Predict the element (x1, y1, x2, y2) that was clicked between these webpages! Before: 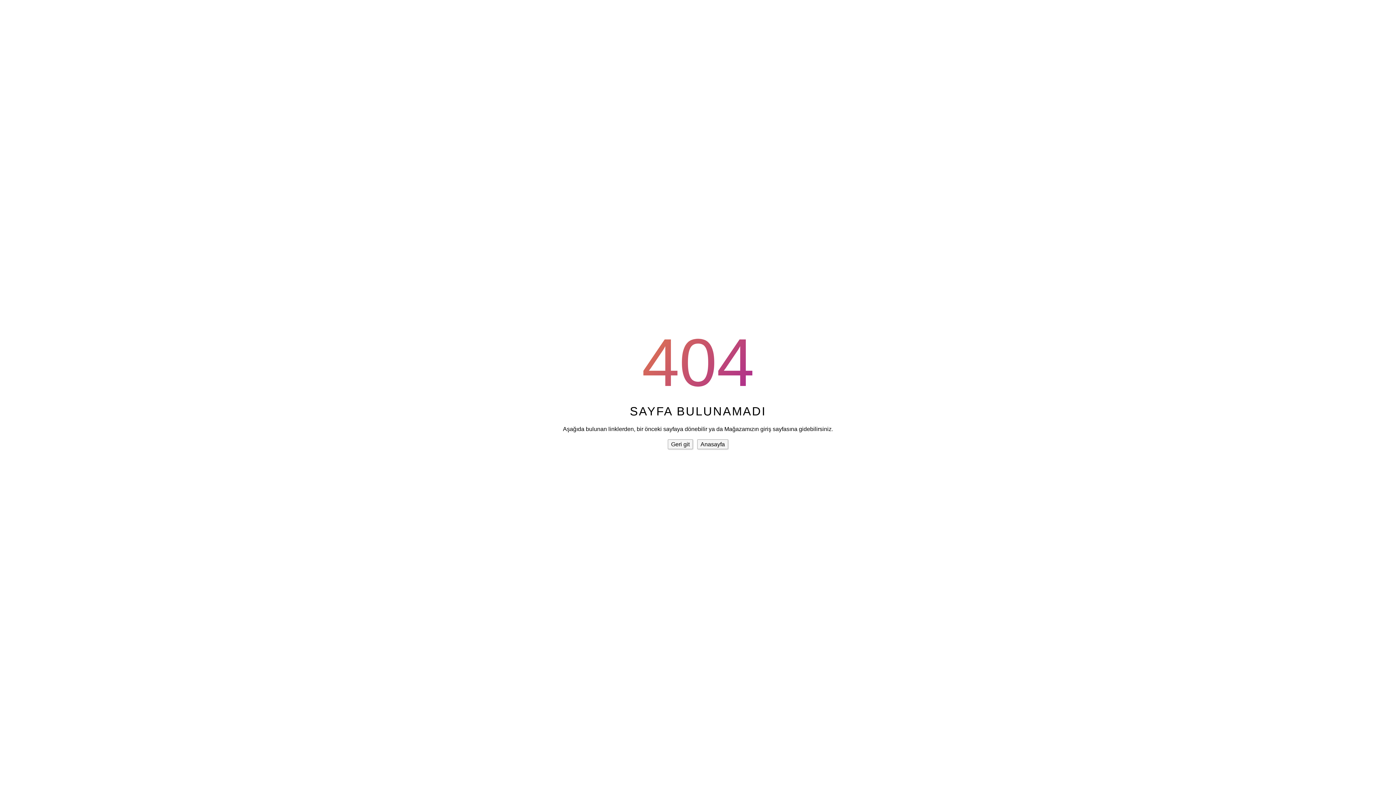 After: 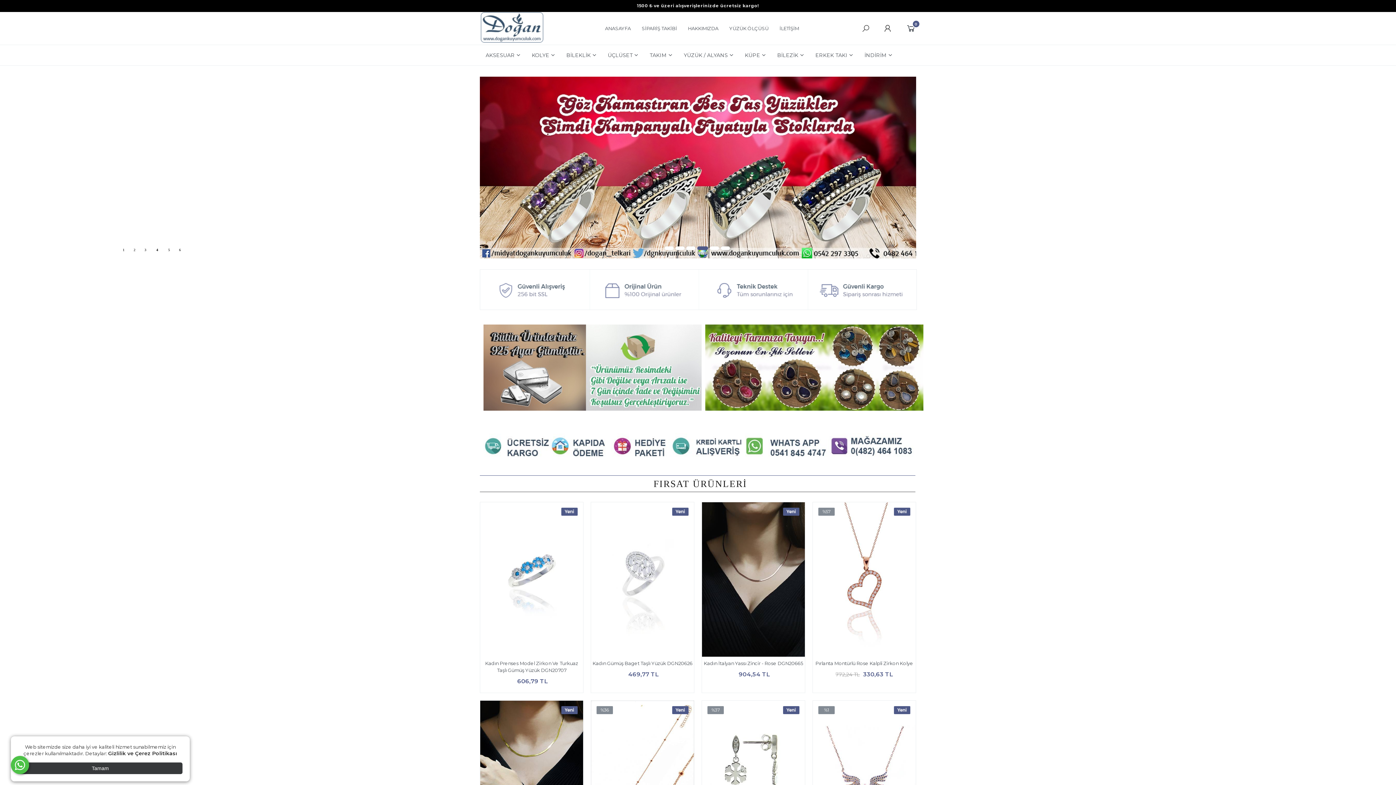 Action: label: Anasayfa bbox: (697, 439, 728, 449)